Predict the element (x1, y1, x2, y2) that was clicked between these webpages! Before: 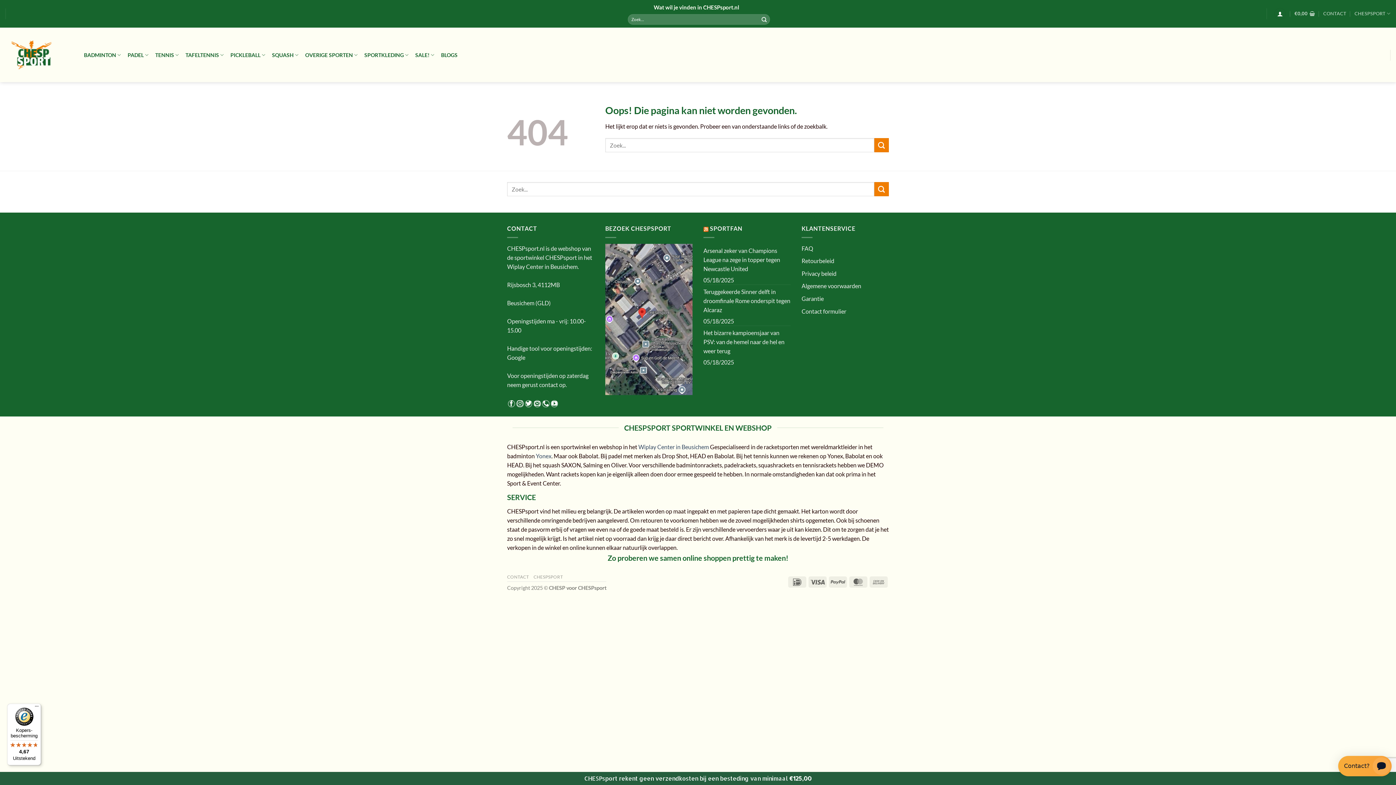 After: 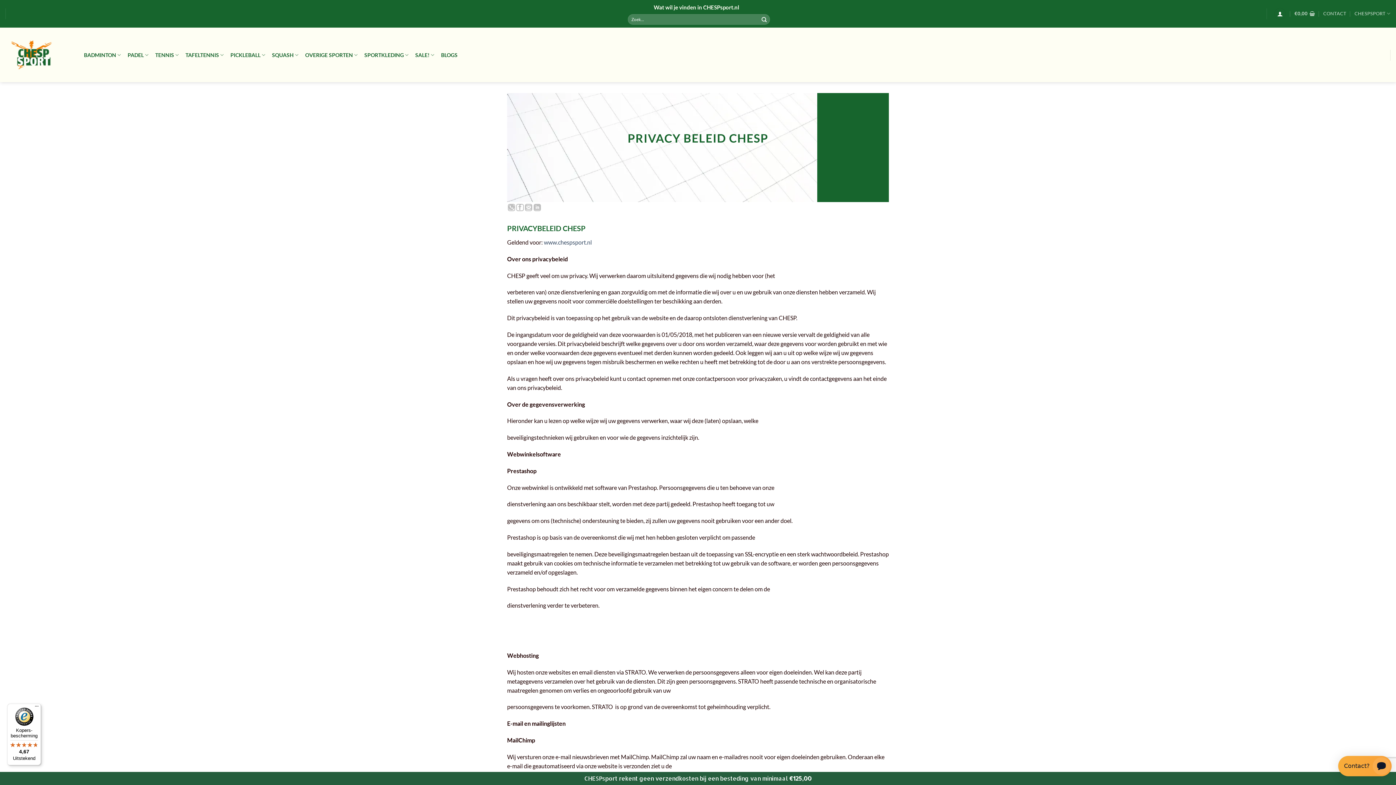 Action: label: Privacy beleid bbox: (801, 270, 836, 276)